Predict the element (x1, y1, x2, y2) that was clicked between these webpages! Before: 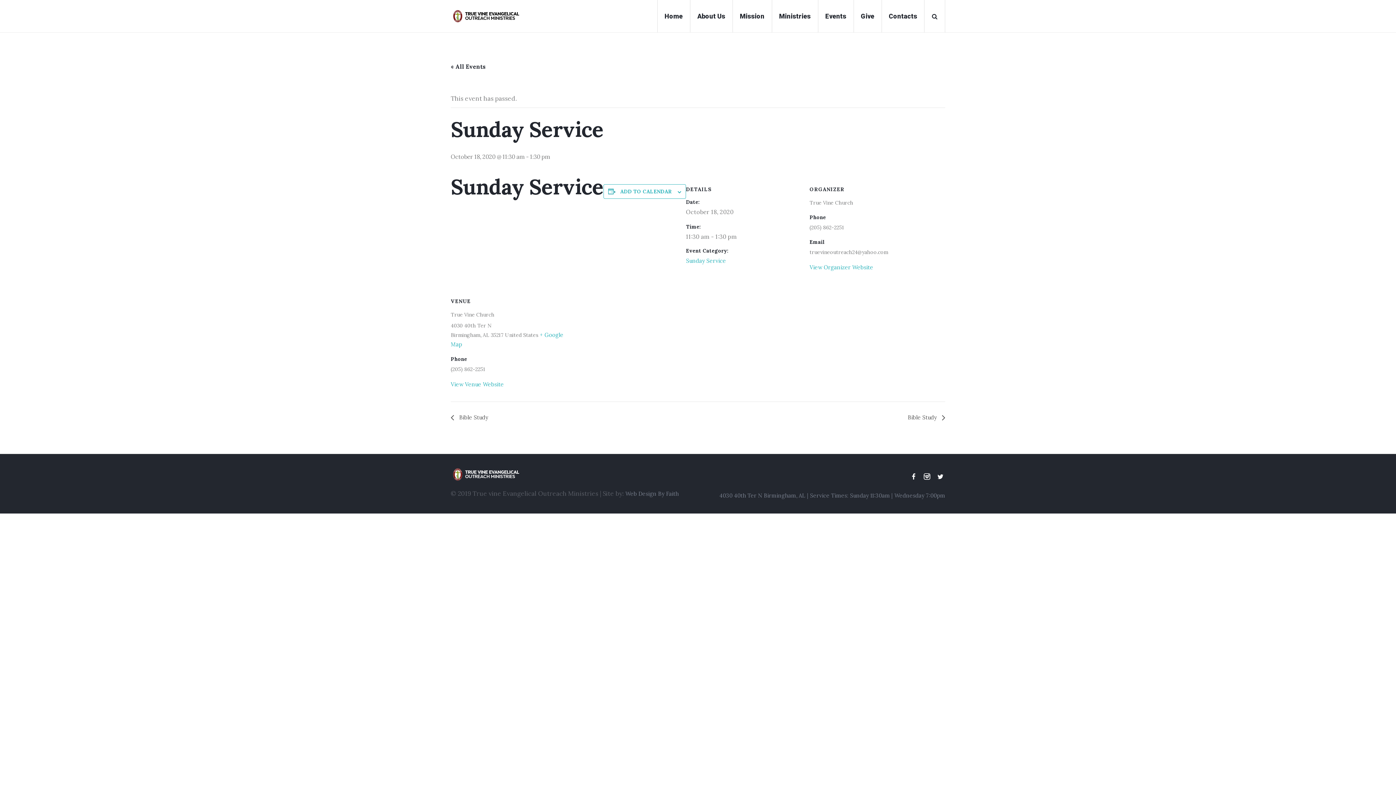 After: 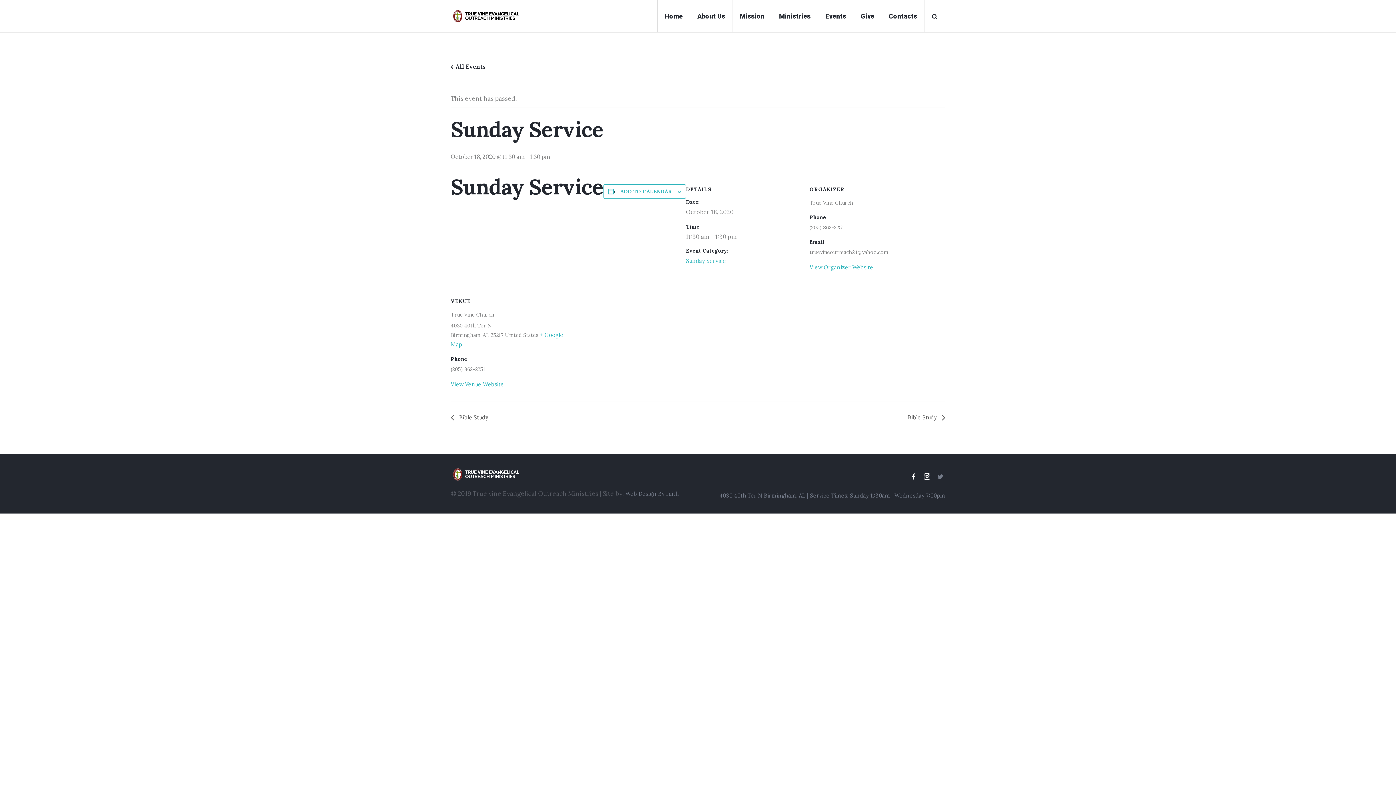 Action: bbox: (937, 473, 944, 480)